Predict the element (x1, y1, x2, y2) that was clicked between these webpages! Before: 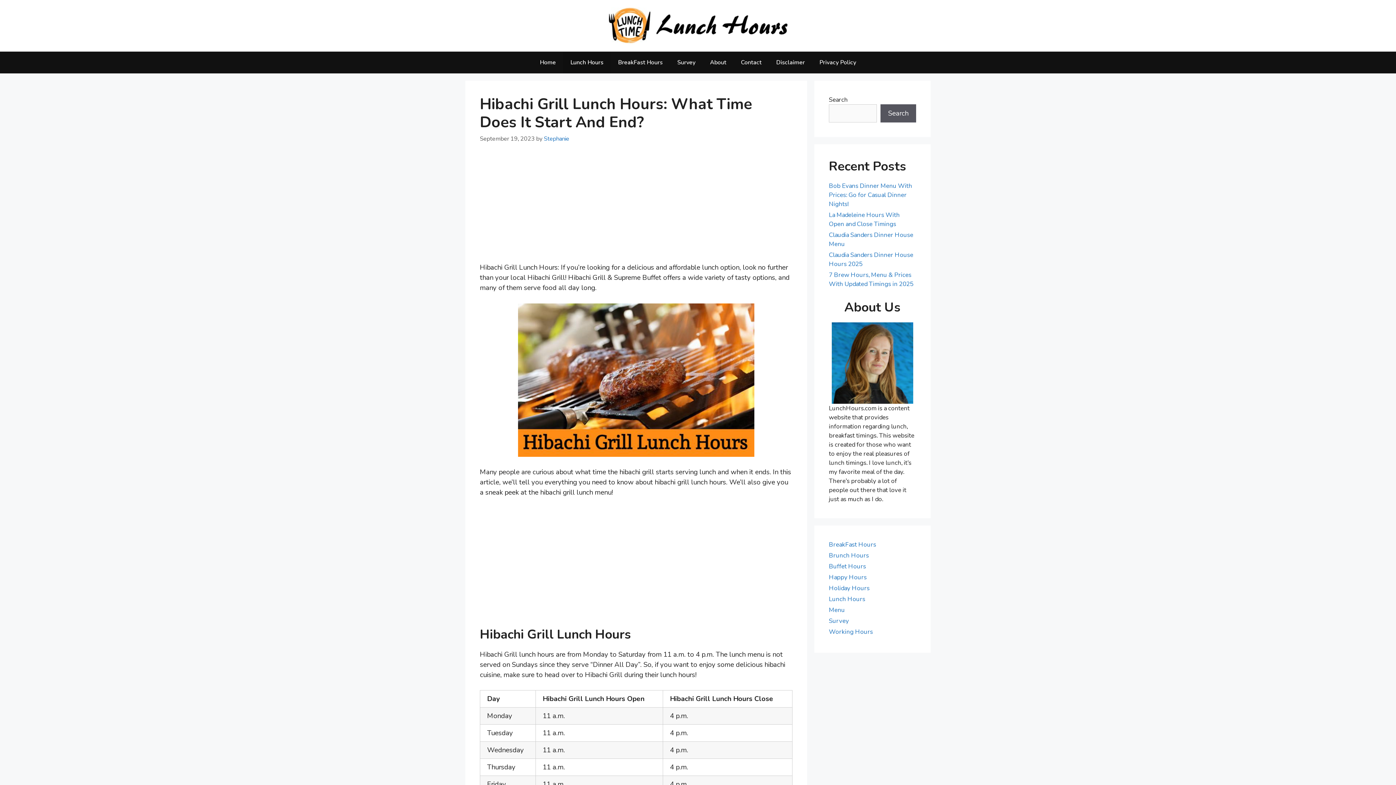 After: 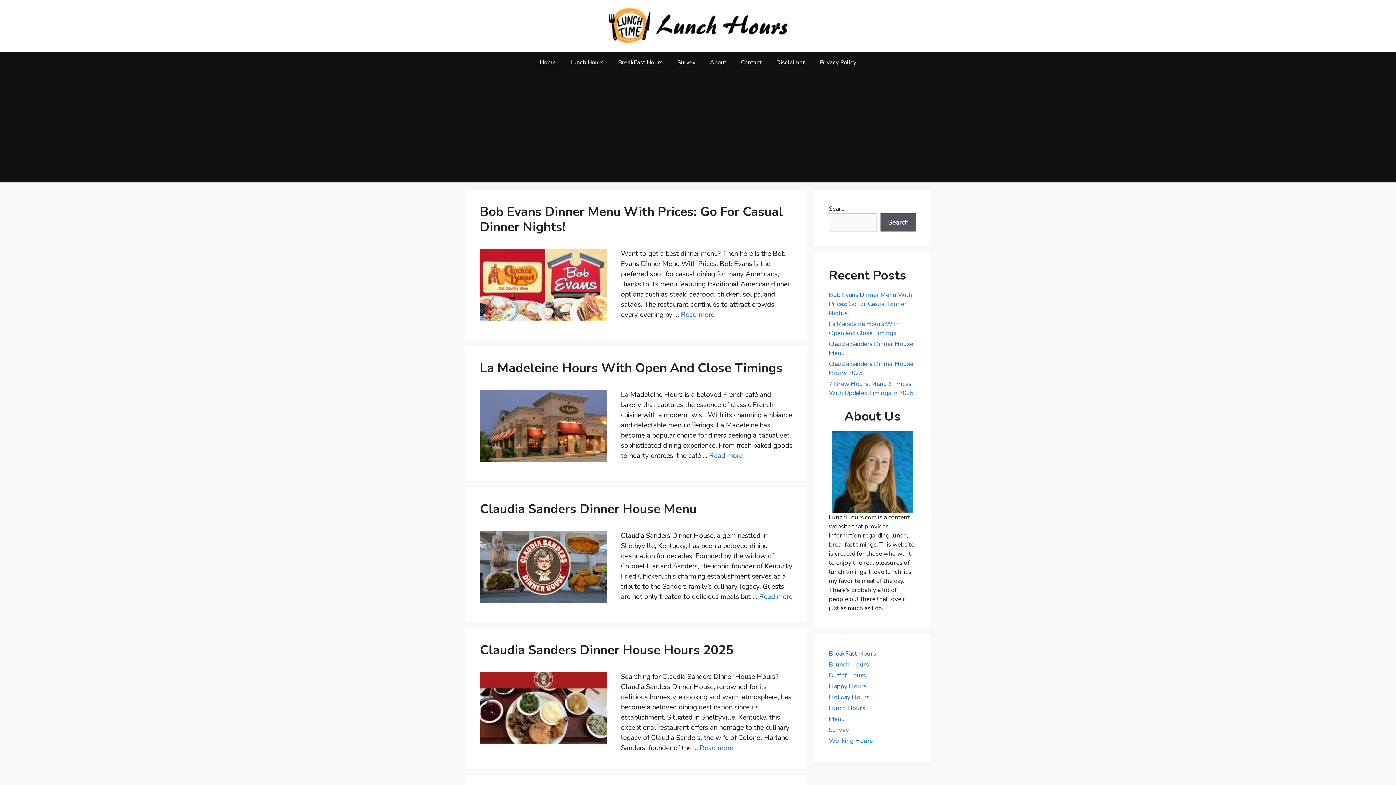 Action: bbox: (606, 20, 790, 30)